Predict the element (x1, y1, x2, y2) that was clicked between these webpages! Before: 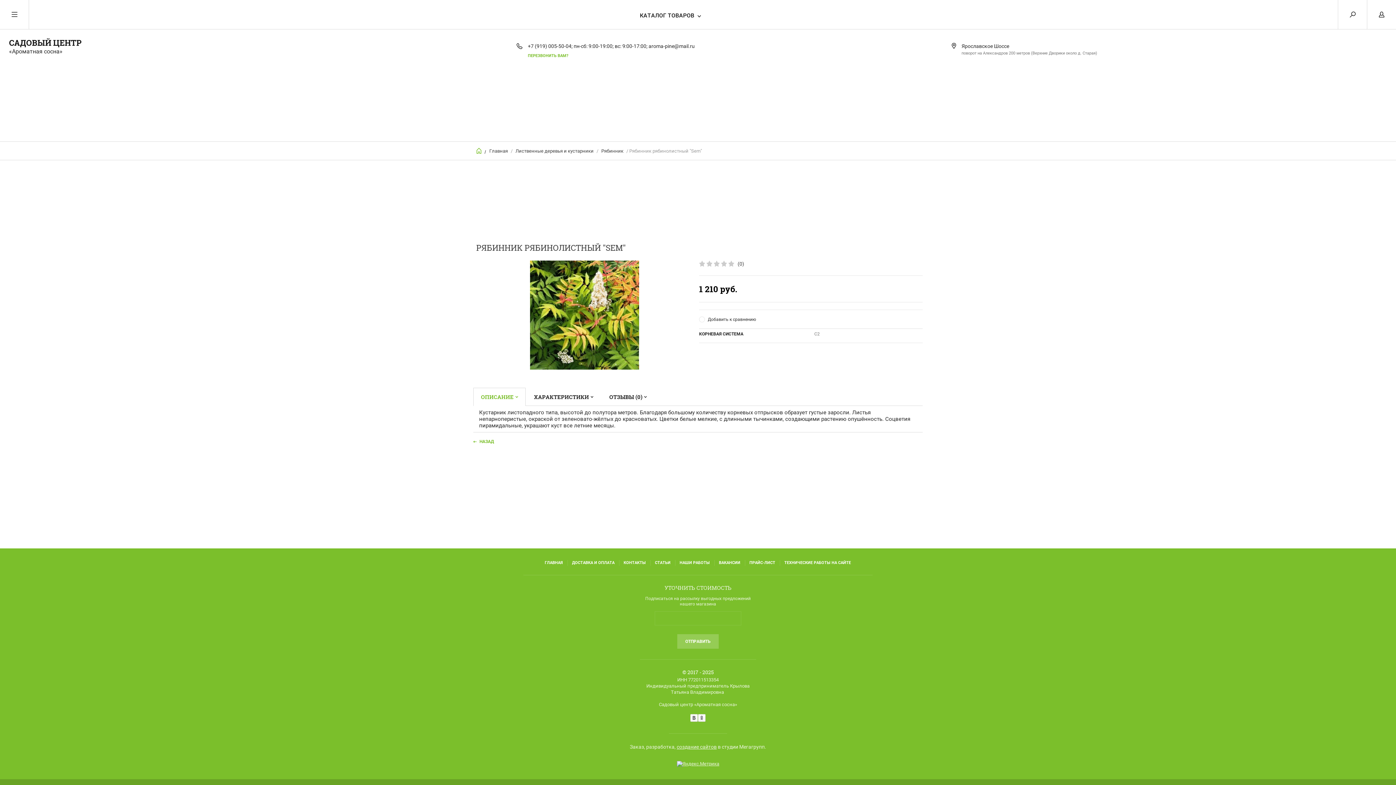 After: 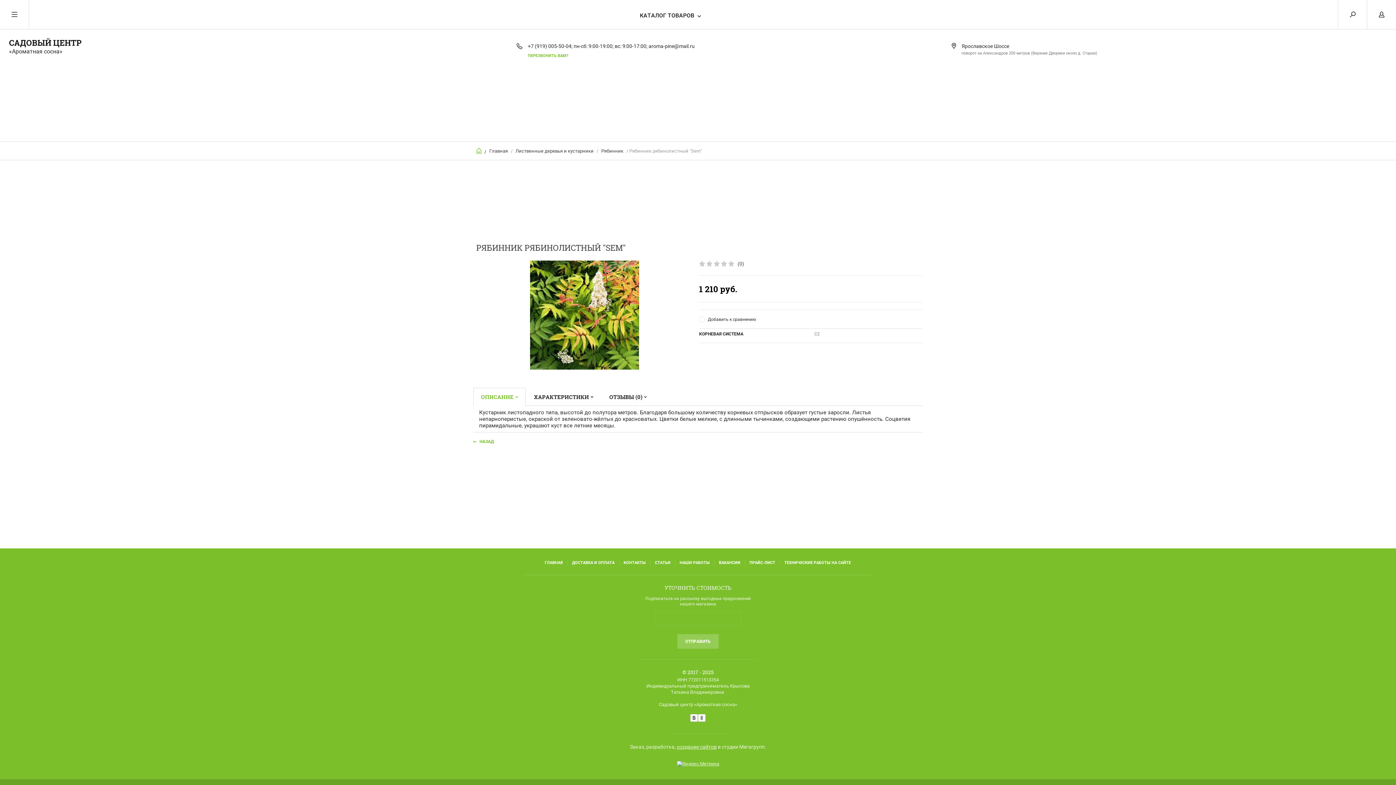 Action: label: +7 (919) 005-50-04; bbox: (528, 43, 572, 49)